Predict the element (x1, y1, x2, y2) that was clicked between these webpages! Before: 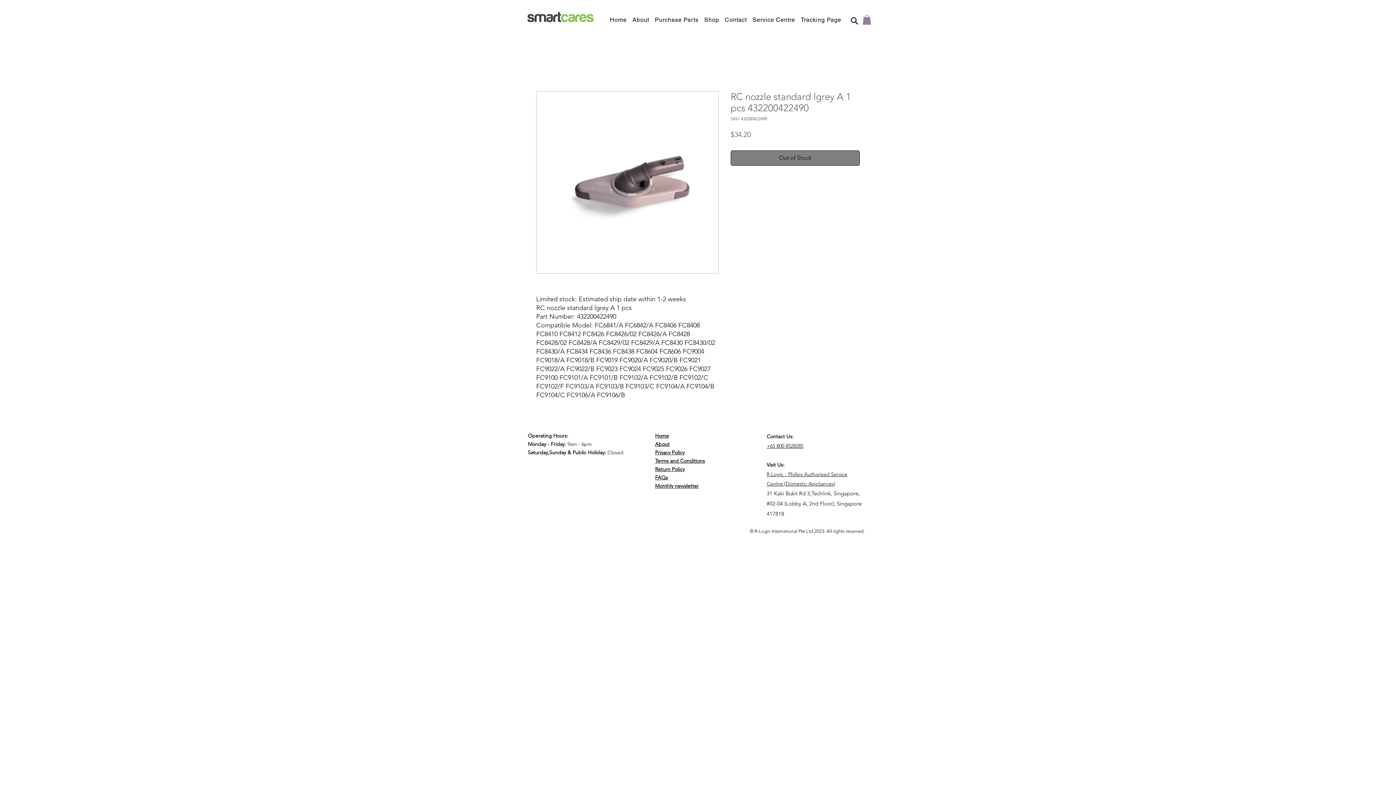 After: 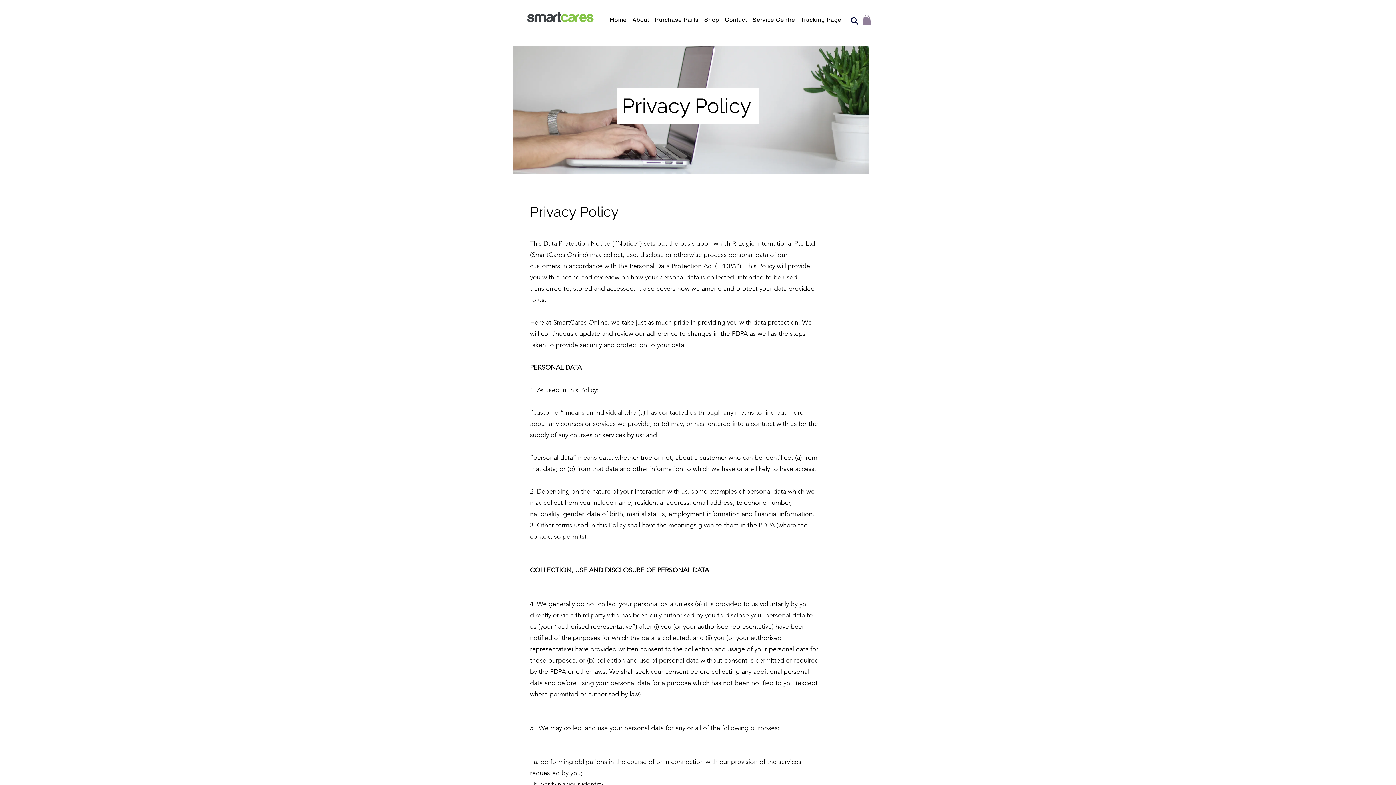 Action: bbox: (655, 449, 684, 456) label: Privacy Policy